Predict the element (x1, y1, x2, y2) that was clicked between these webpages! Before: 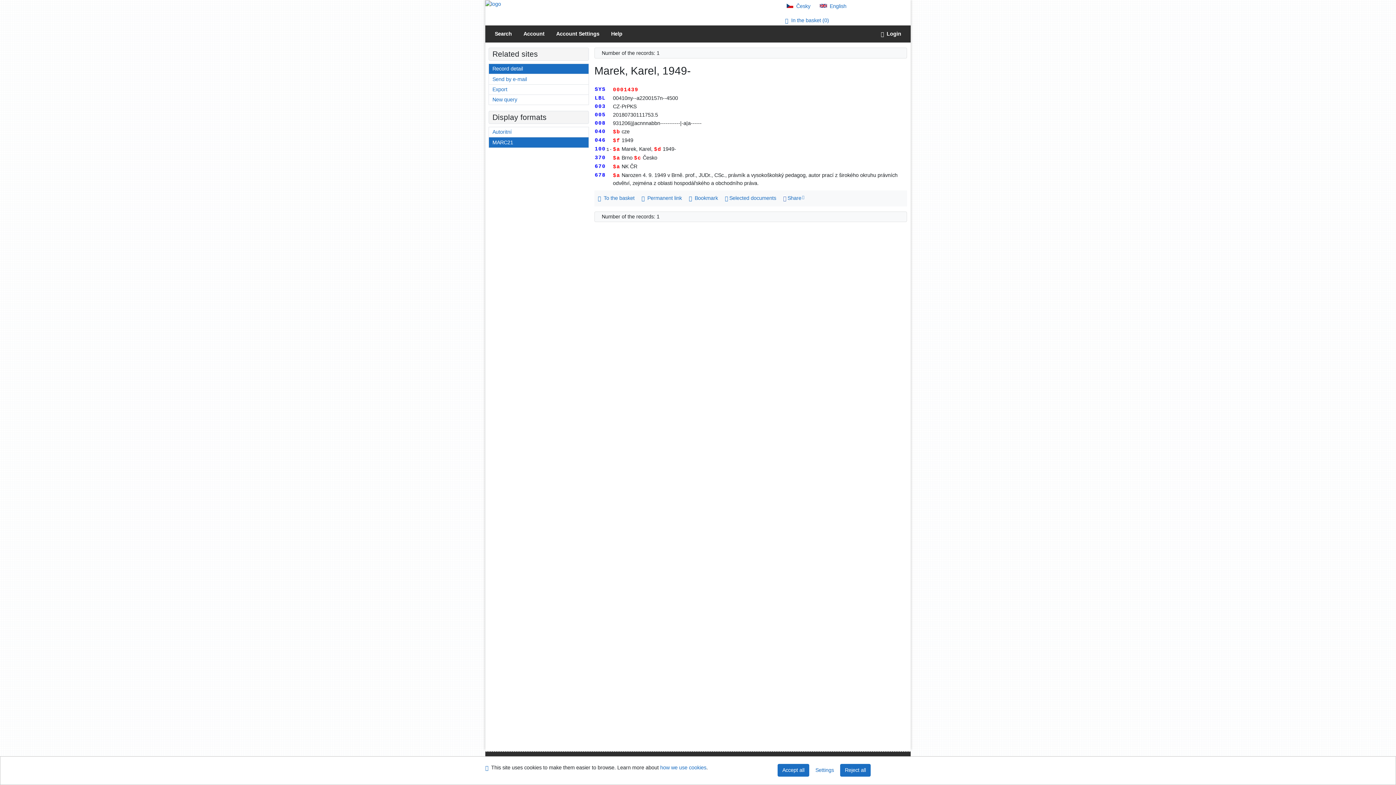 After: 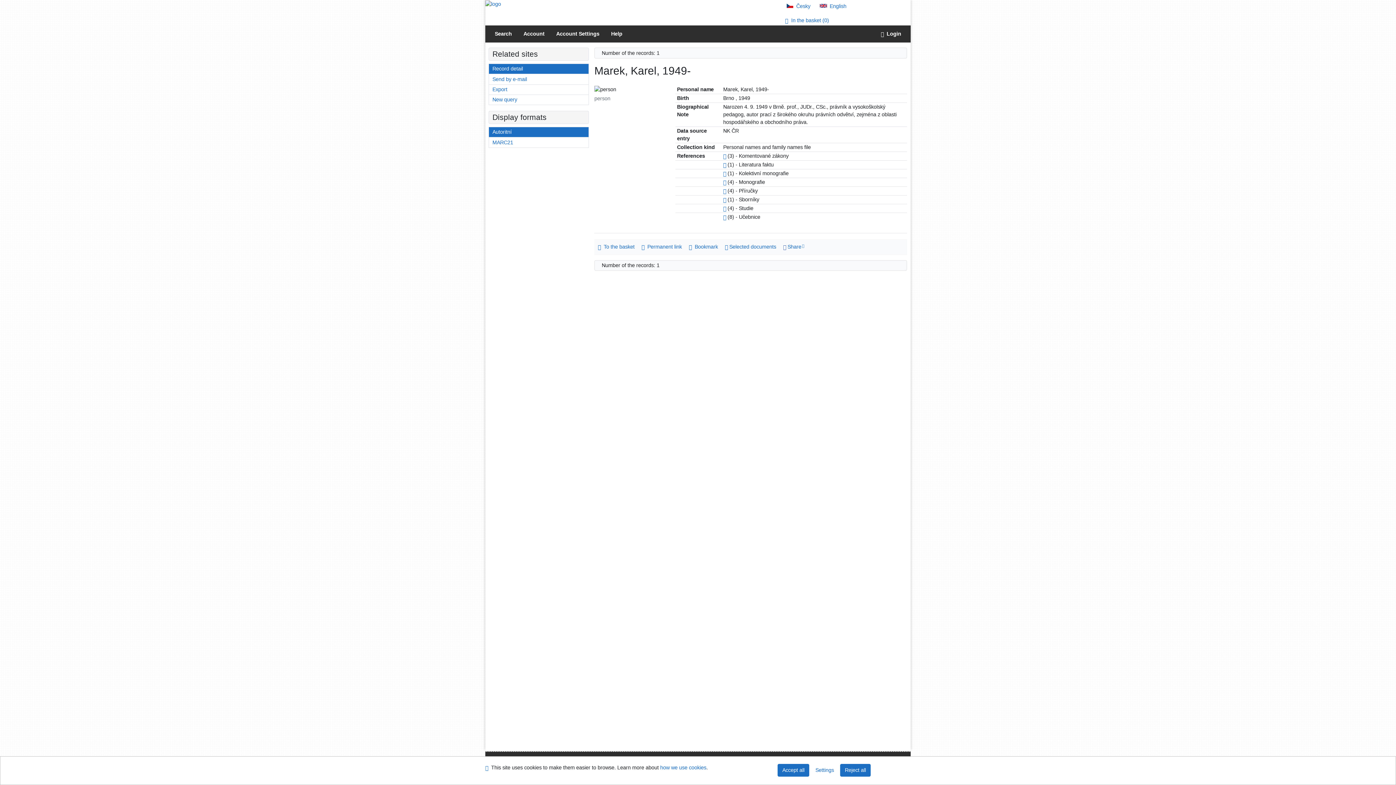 Action: bbox: (489, 127, 588, 137) label: Format: Autoritní